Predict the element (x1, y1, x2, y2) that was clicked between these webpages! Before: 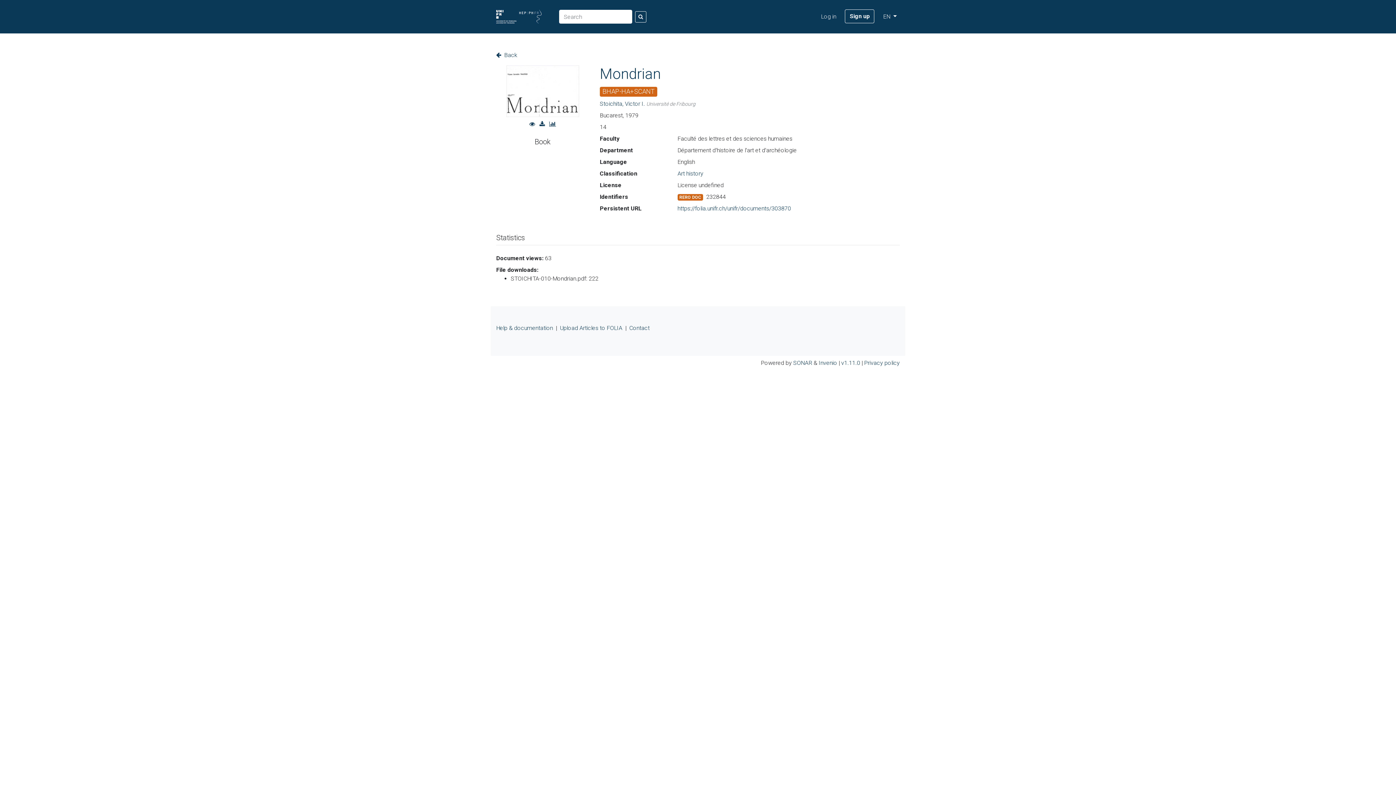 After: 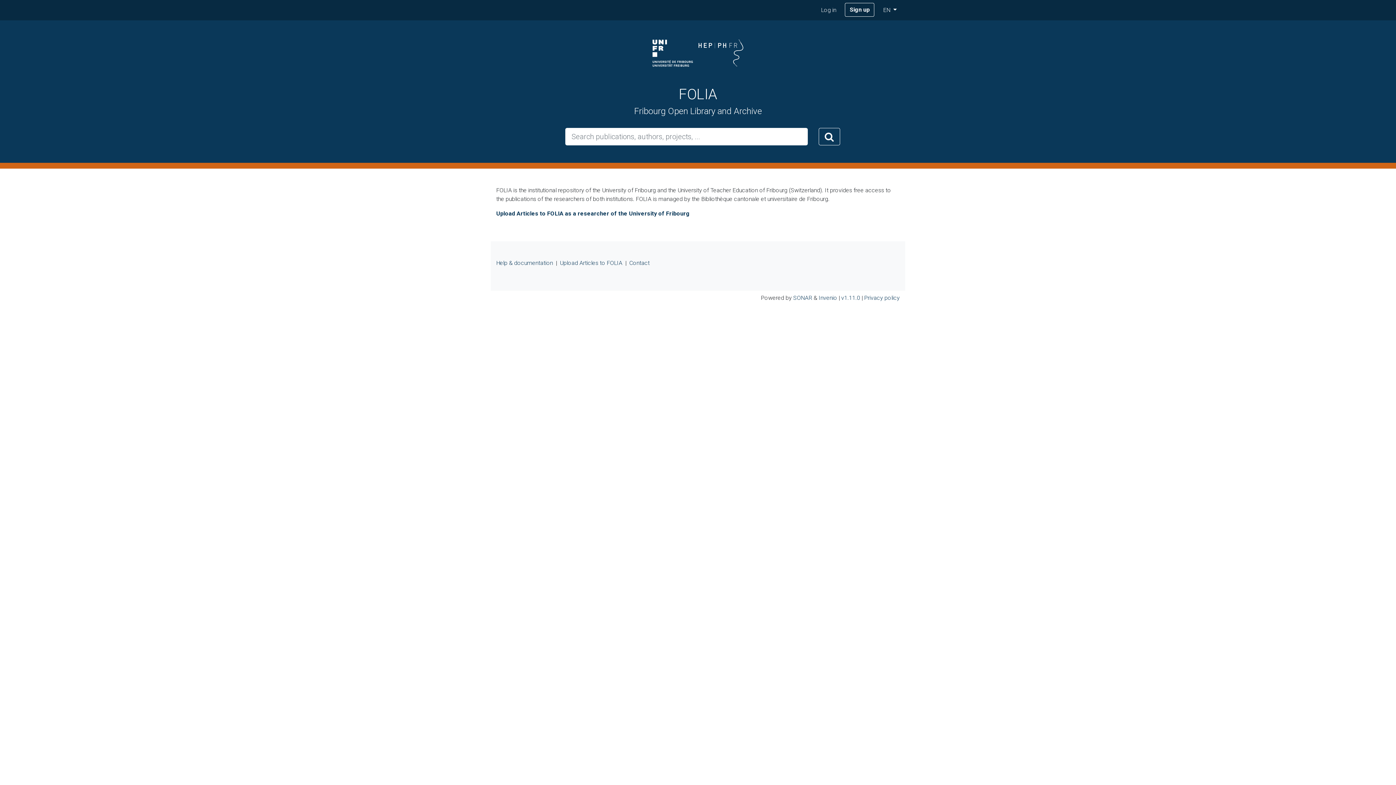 Action: bbox: (496, 2, 547, 30)